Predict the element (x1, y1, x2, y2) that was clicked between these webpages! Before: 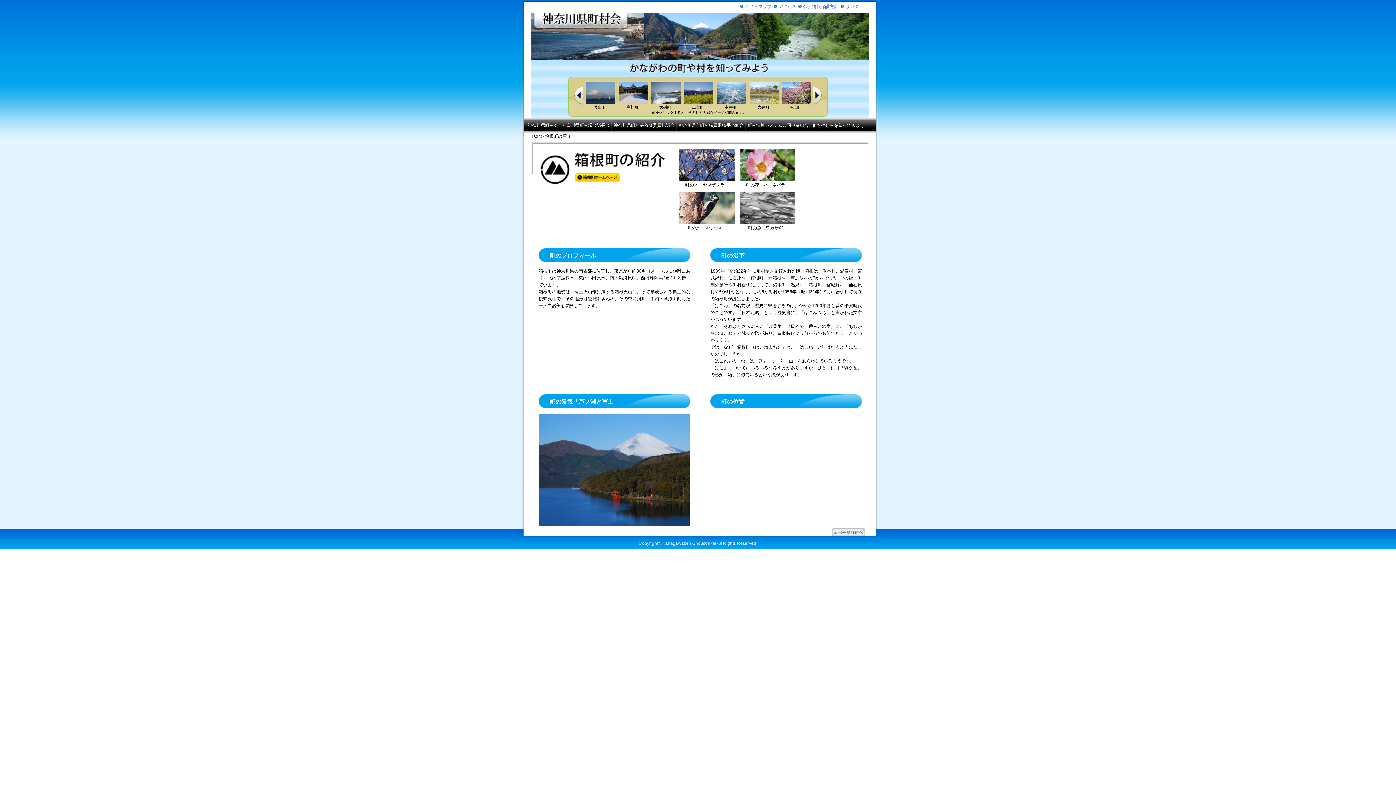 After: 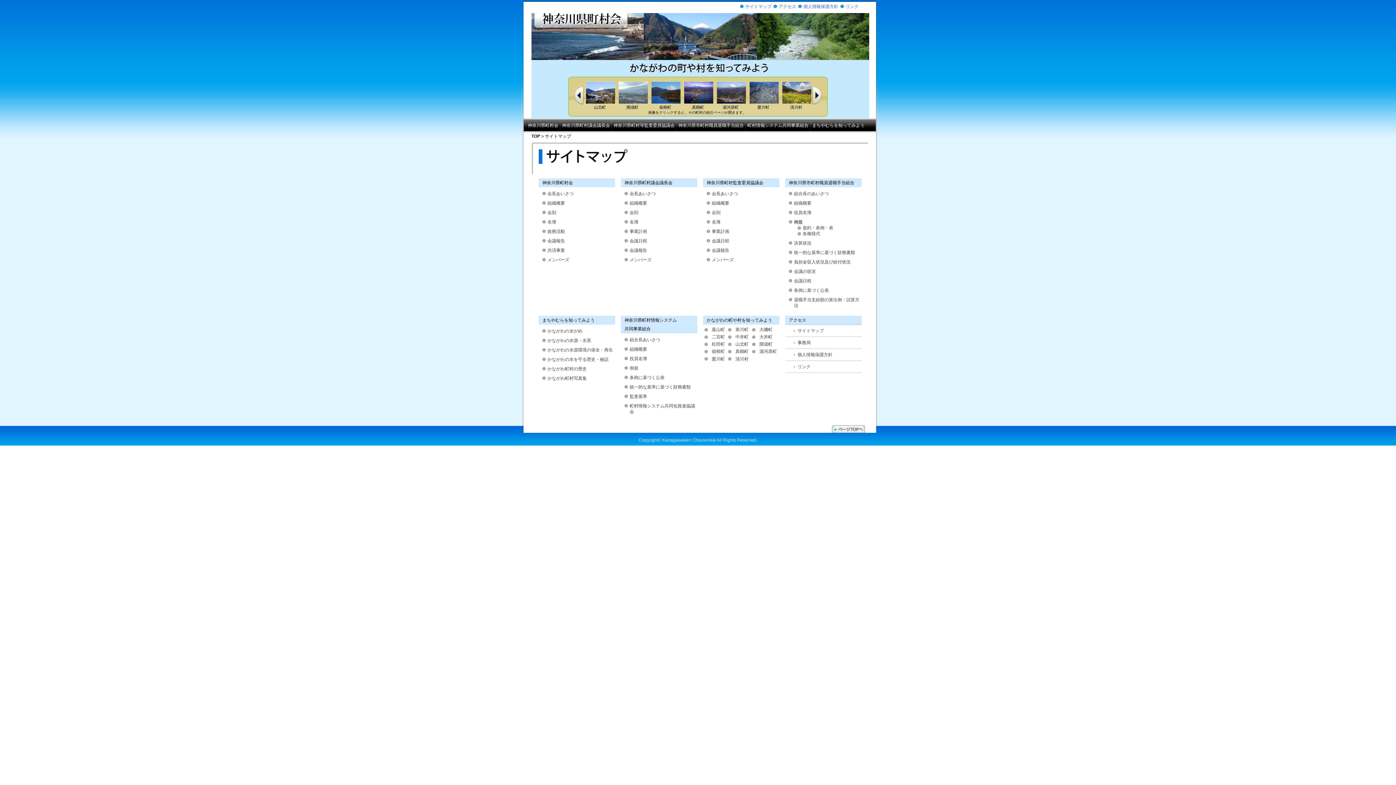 Action: bbox: (745, 4, 771, 9) label: サイトマップ